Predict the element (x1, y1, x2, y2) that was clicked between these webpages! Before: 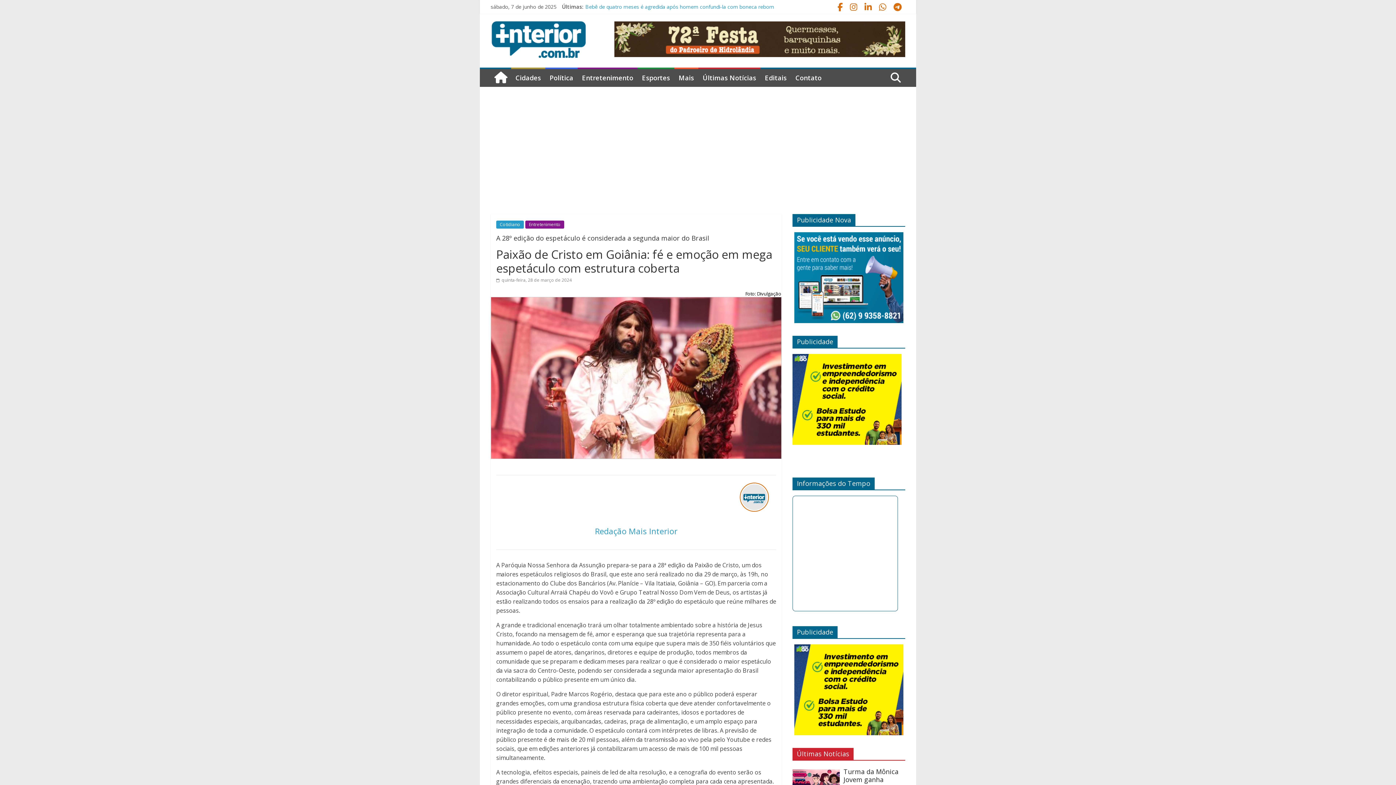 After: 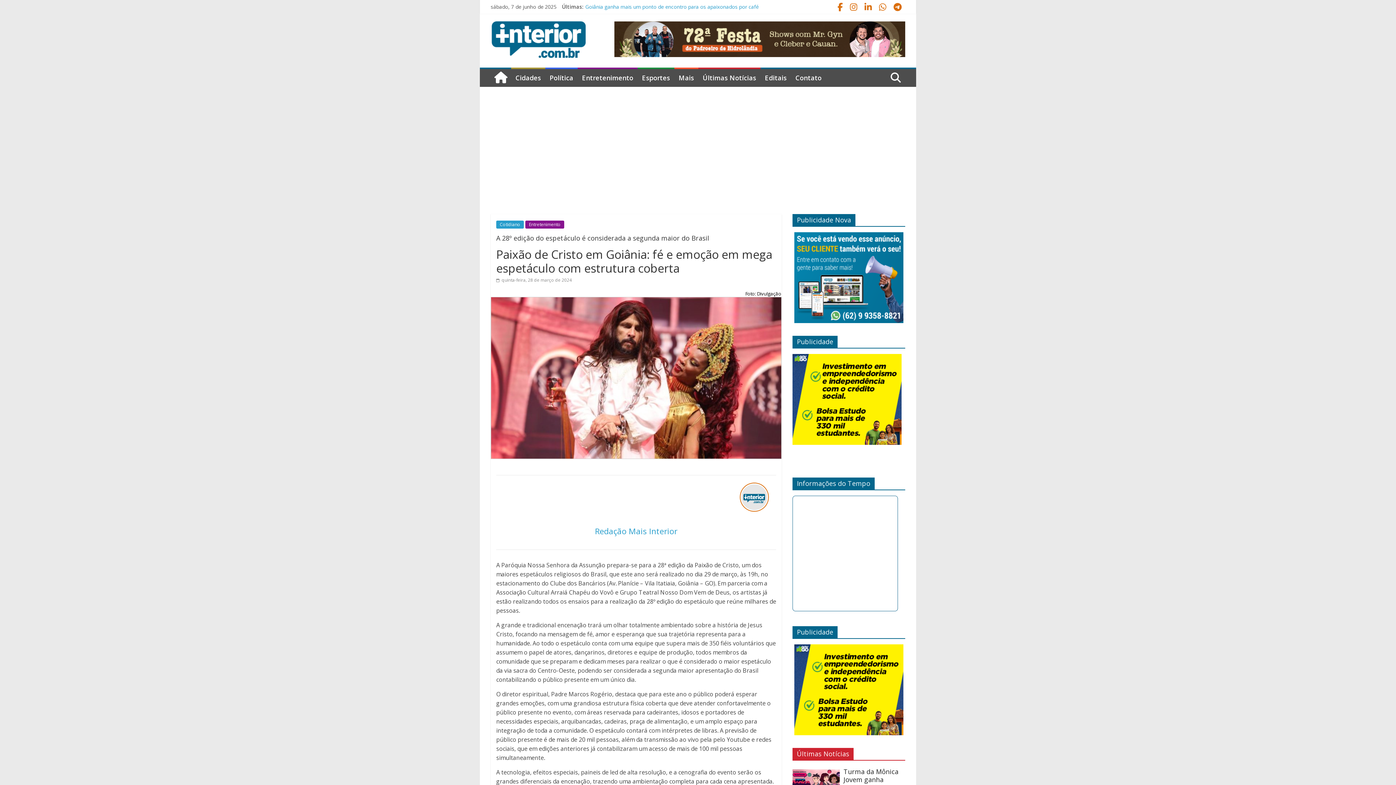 Action: bbox: (834, 4, 846, 11)